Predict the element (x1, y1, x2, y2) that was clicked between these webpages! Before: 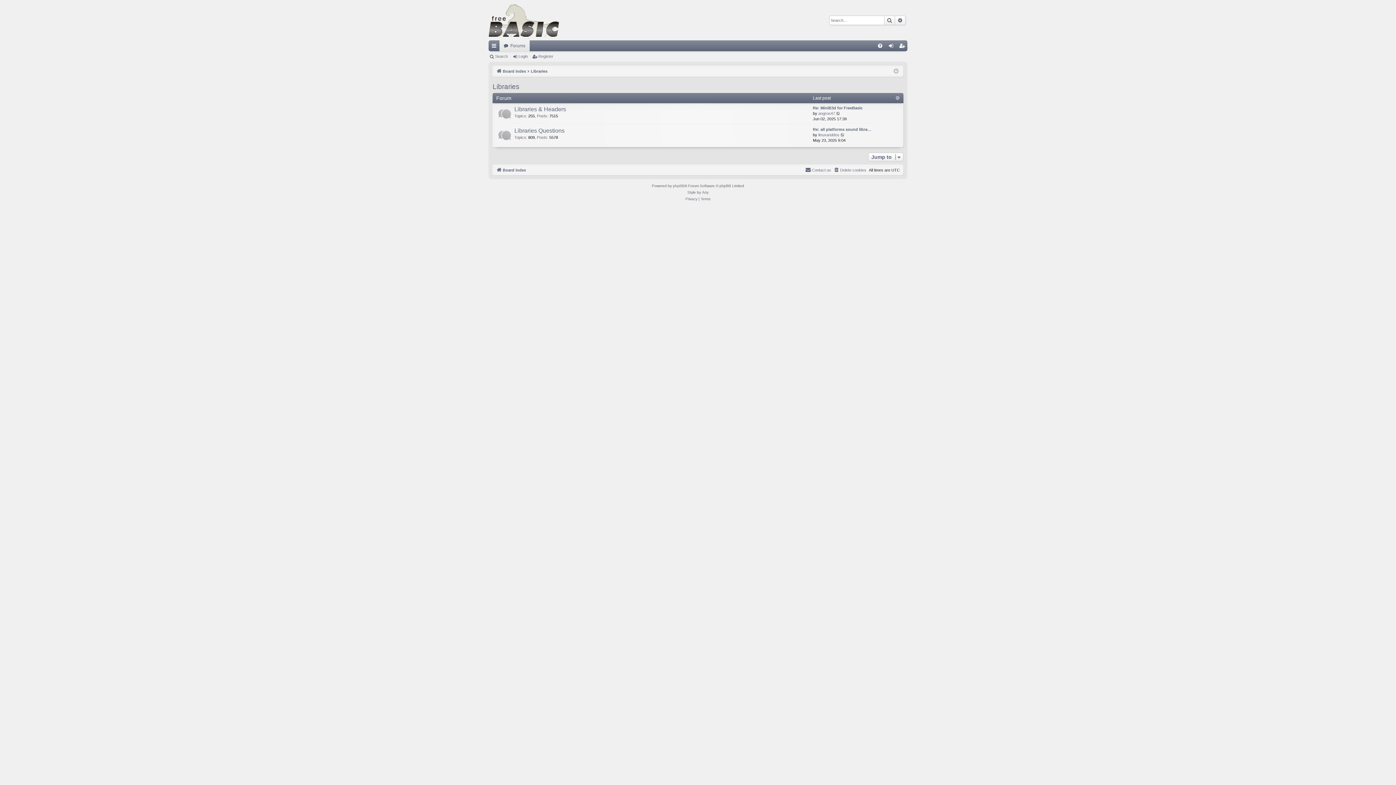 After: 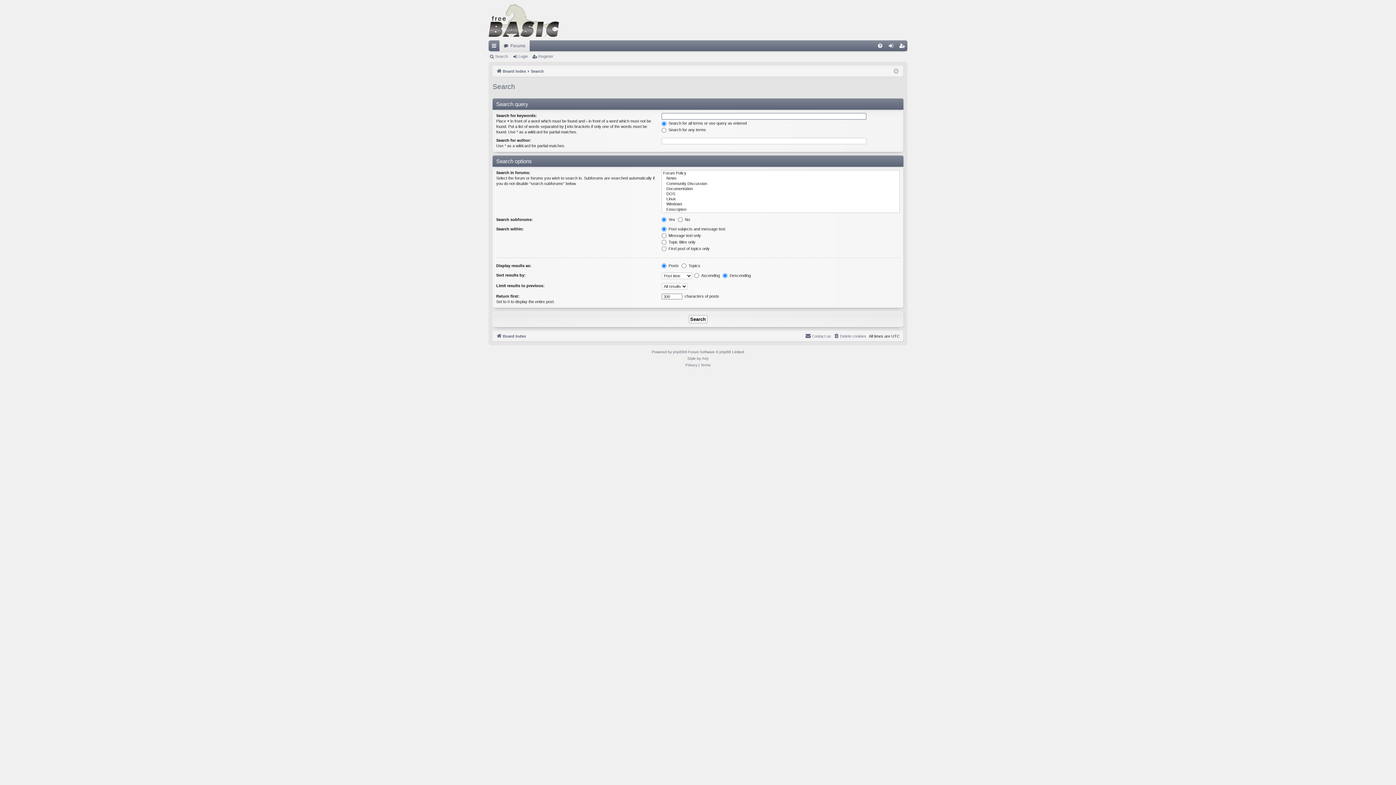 Action: label: Search bbox: (488, 51, 510, 61)